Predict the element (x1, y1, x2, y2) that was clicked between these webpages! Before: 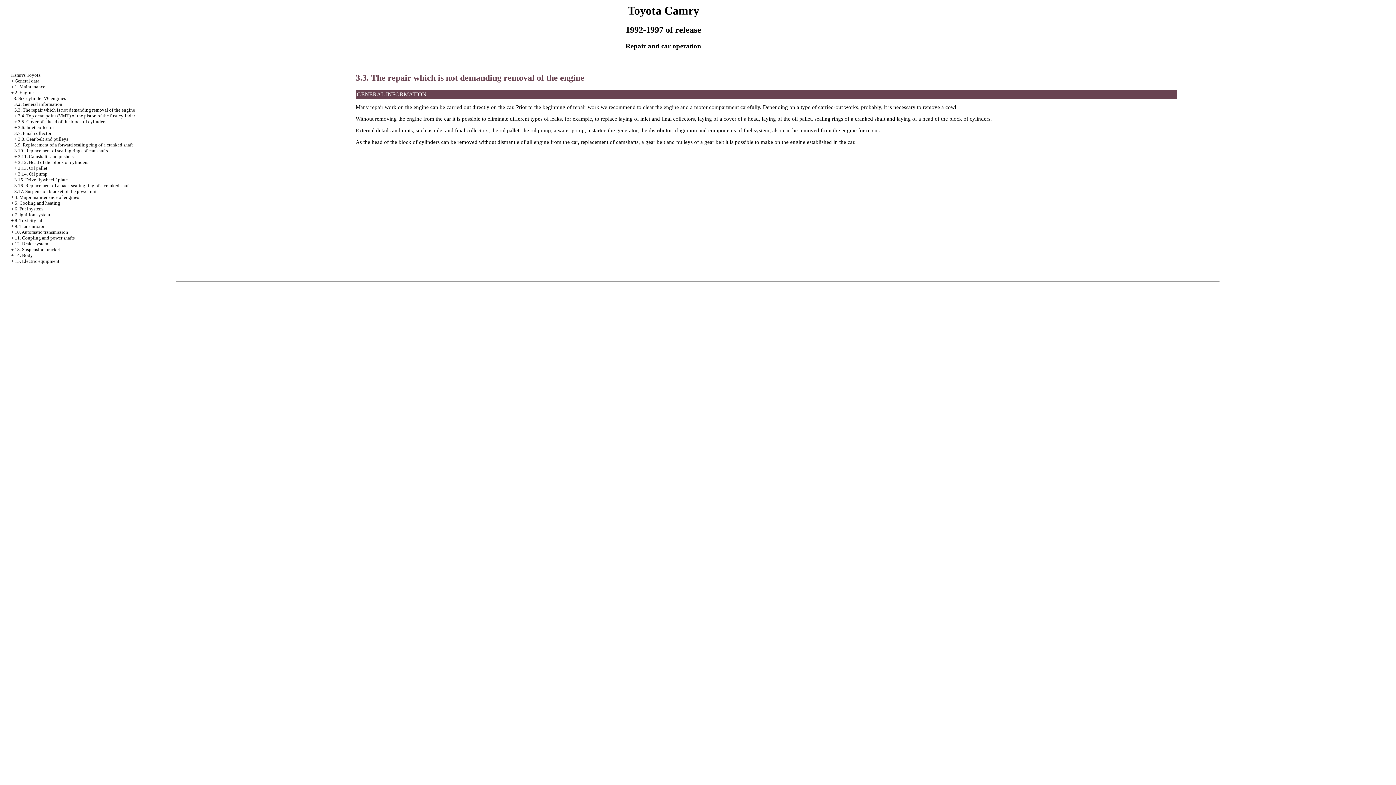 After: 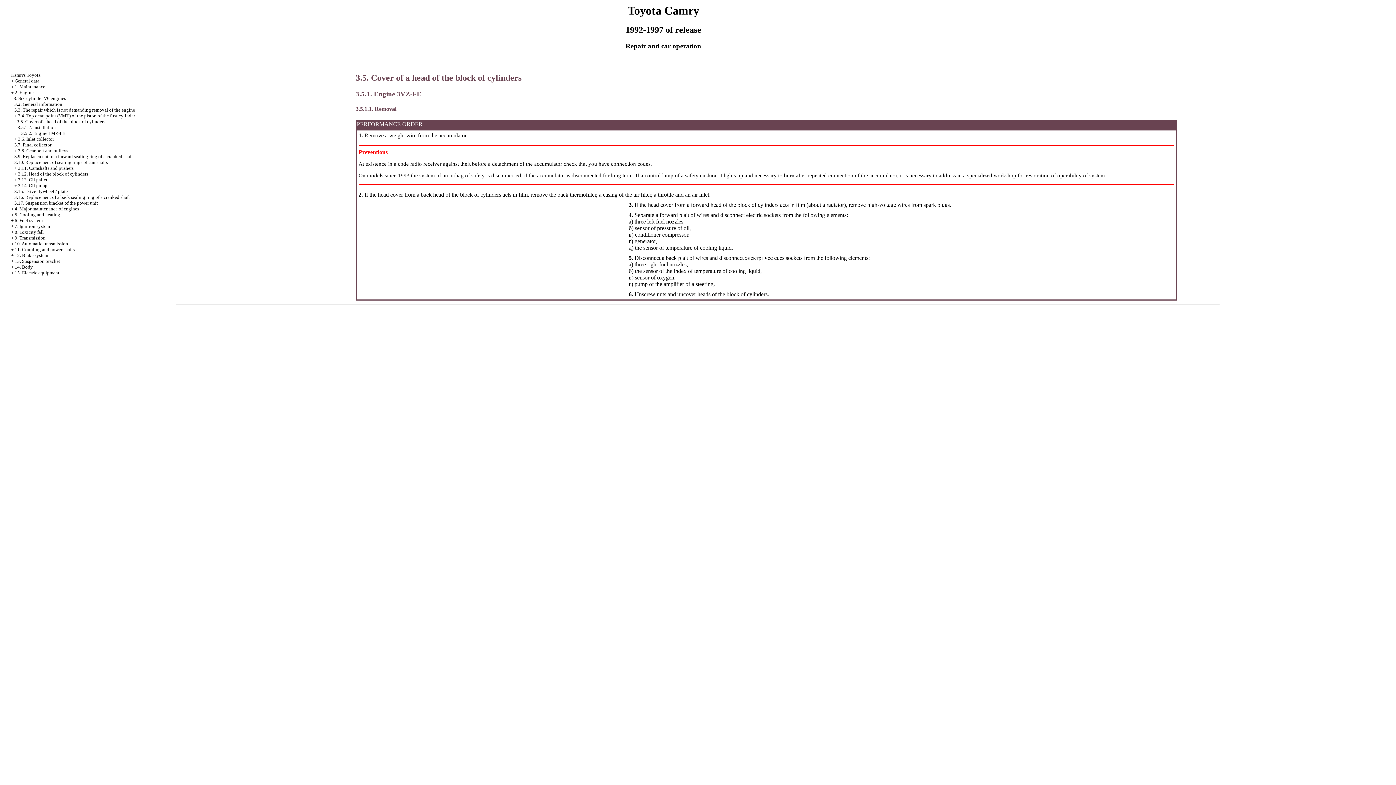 Action: label: 3.5. Cover of a head of the block of cylinders bbox: (18, 118, 106, 124)